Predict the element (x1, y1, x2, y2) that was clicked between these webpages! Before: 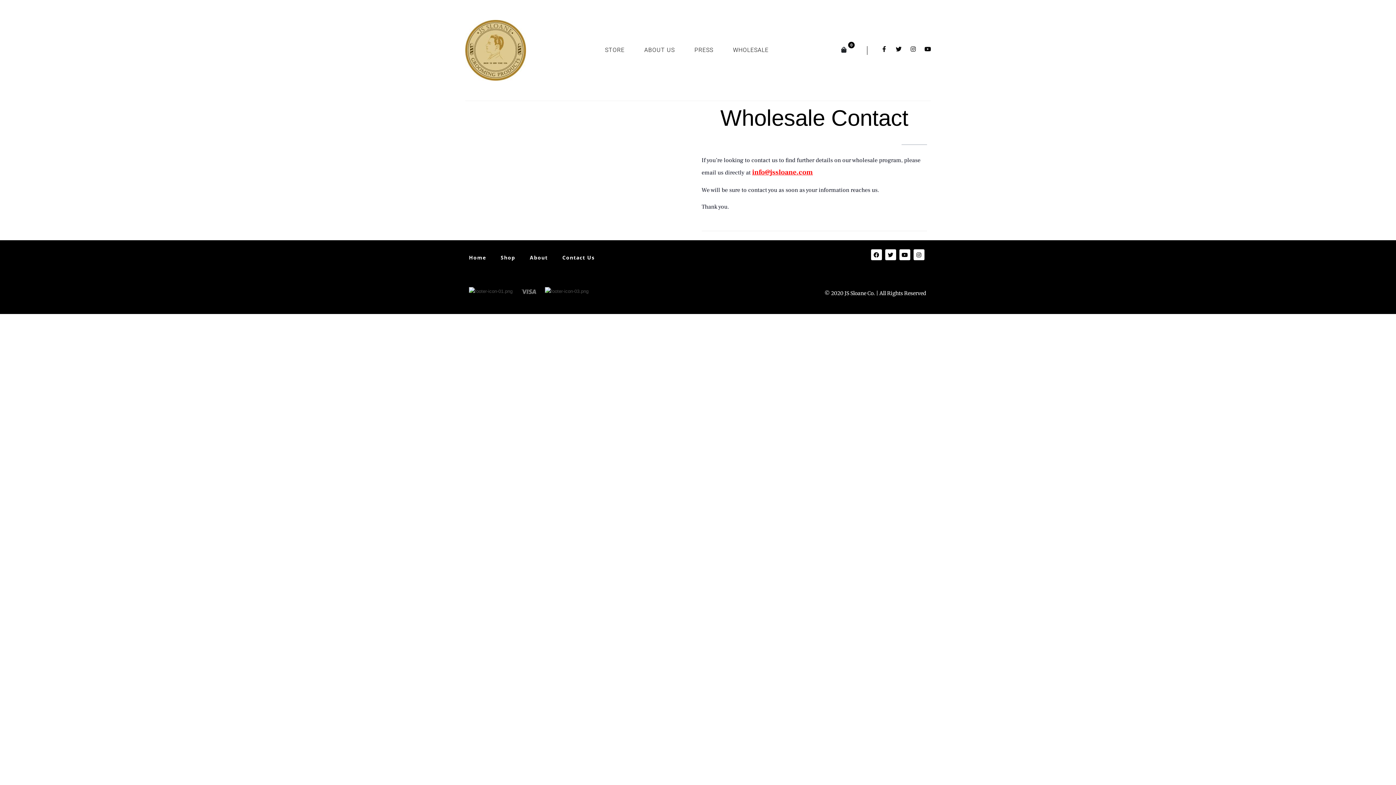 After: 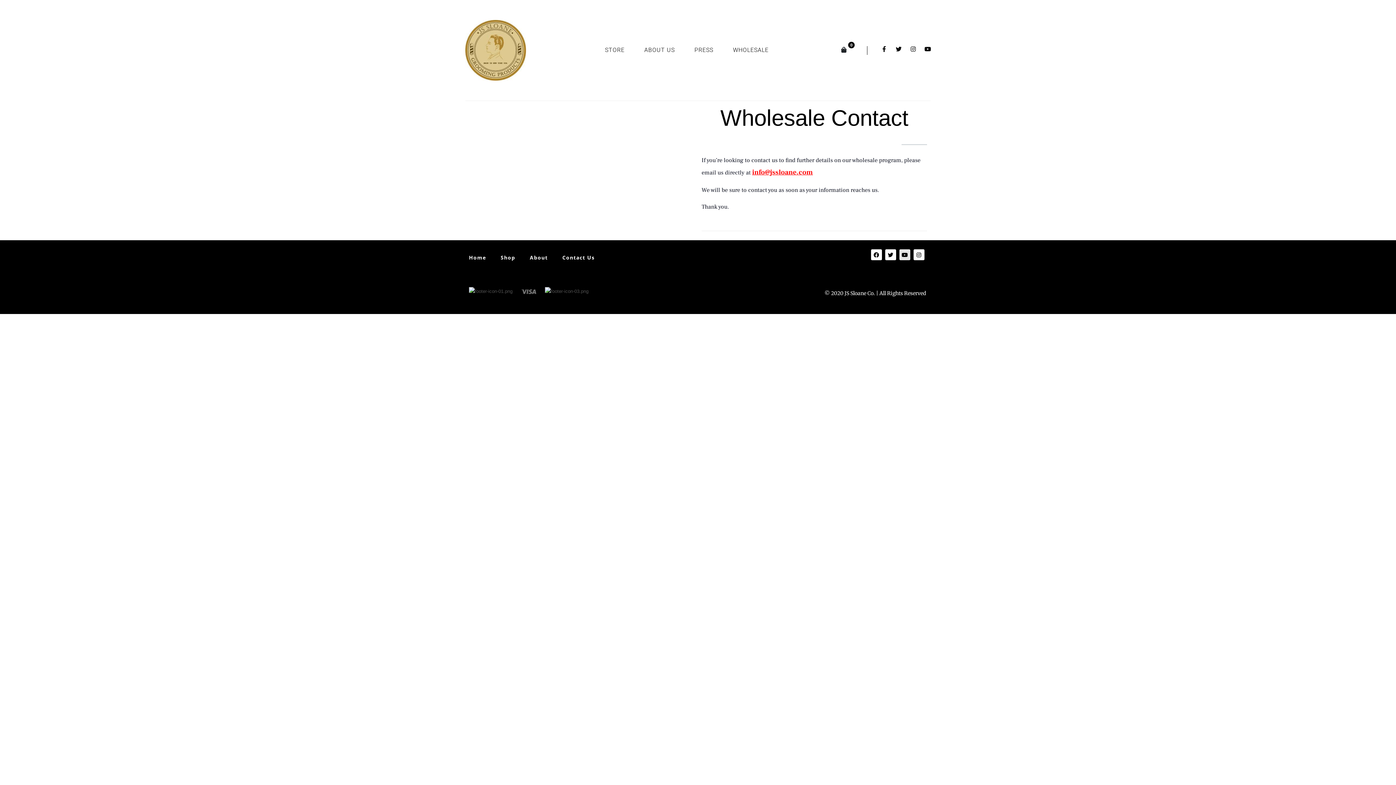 Action: bbox: (899, 249, 910, 260) label: Youtube